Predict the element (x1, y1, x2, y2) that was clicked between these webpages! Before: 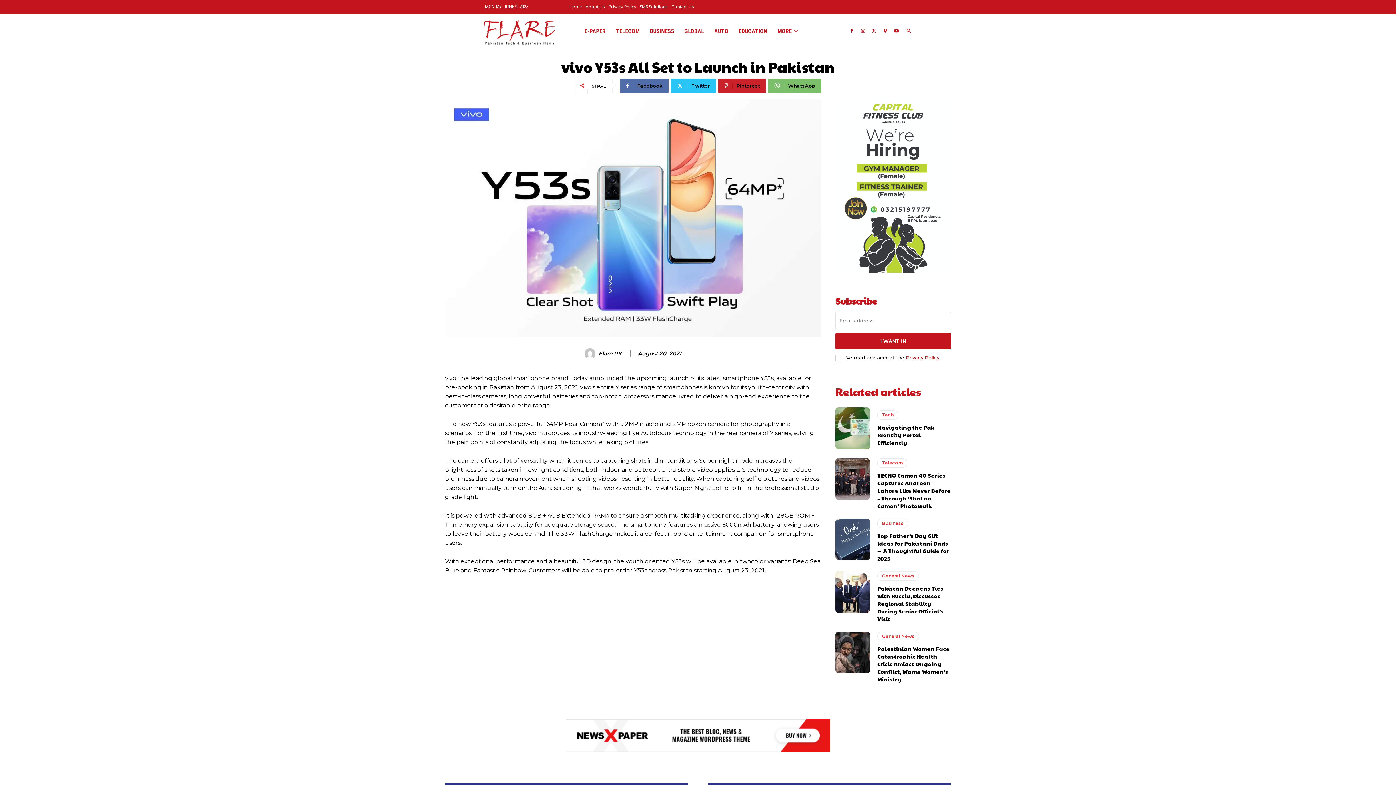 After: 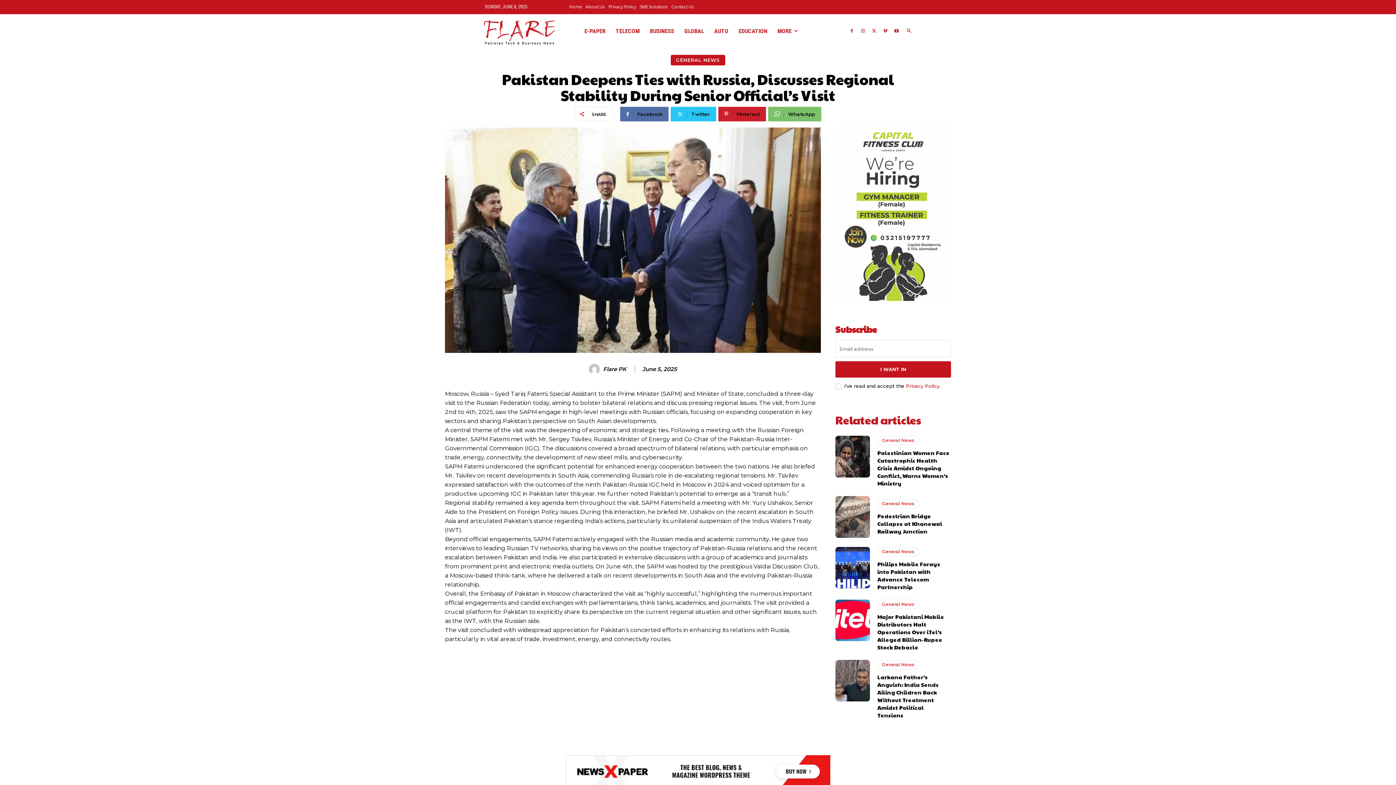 Action: label: Pakistan Deepens Ties with Russia, Discusses Regional Stability During Senior Official’s Visit bbox: (877, 584, 944, 622)